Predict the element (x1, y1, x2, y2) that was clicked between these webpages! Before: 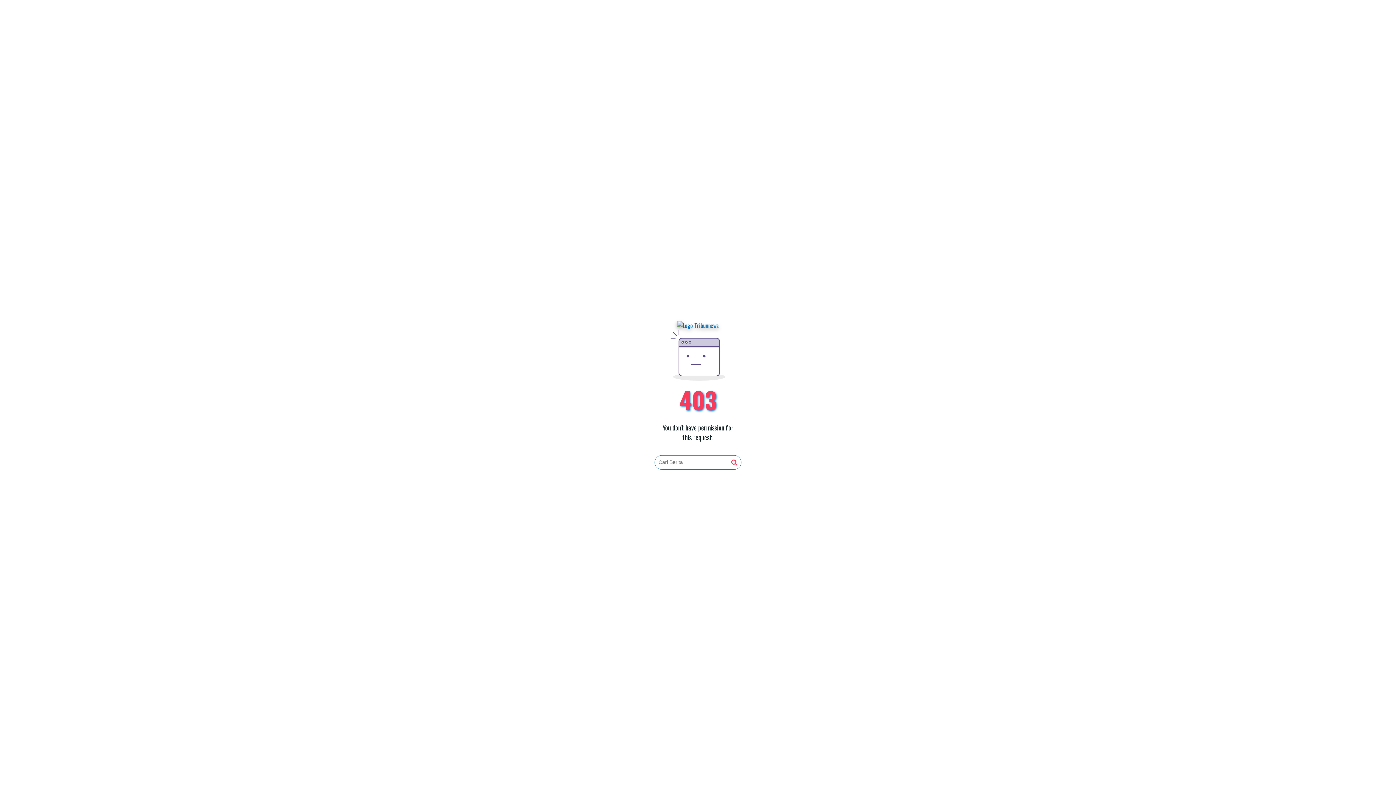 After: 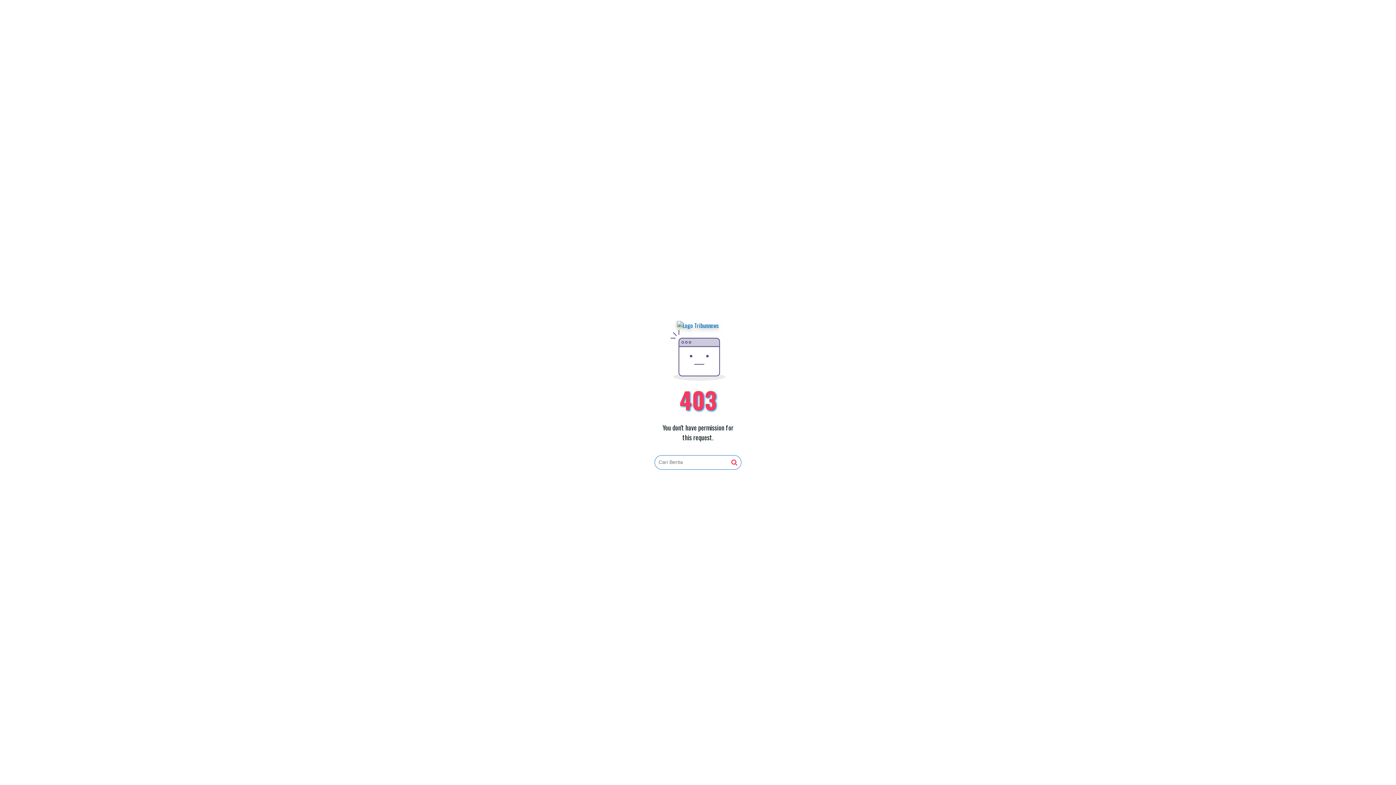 Action: bbox: (731, 459, 737, 466)